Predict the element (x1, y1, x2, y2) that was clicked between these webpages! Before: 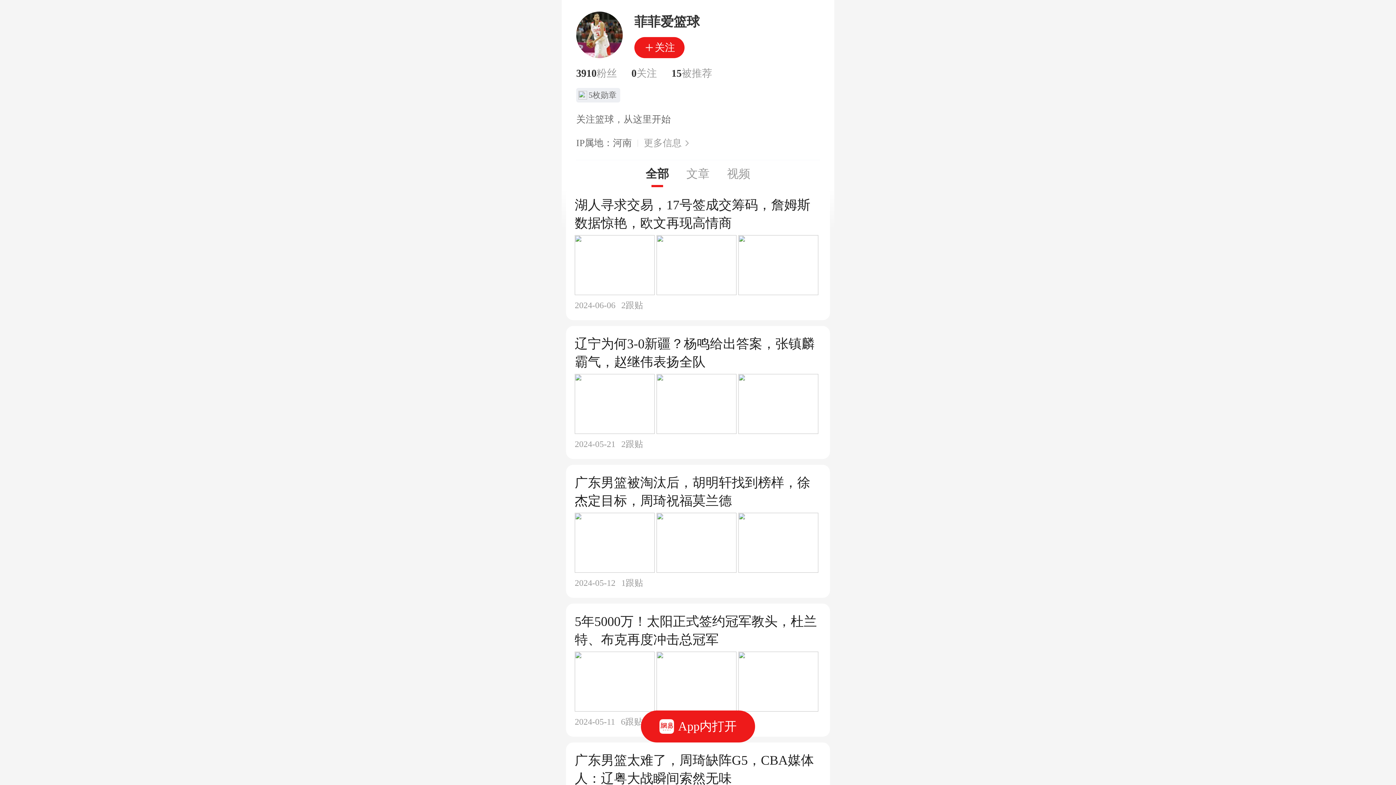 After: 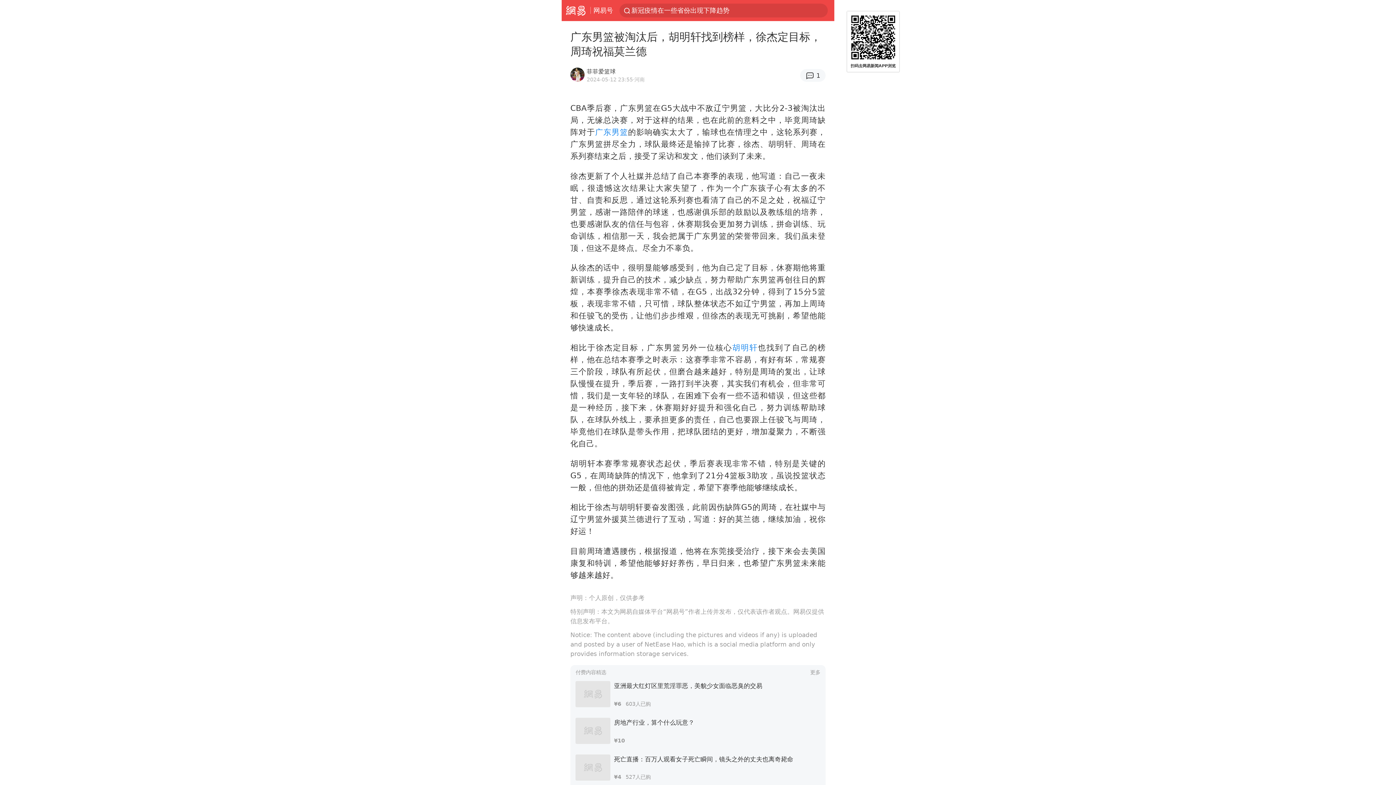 Action: label: 广东男篮被淘汰后，胡明轩找到榜样，徐杰定目标，周琦祝福莫兰德
2024-05-12
1跟贴 bbox: (574, 473, 821, 589)